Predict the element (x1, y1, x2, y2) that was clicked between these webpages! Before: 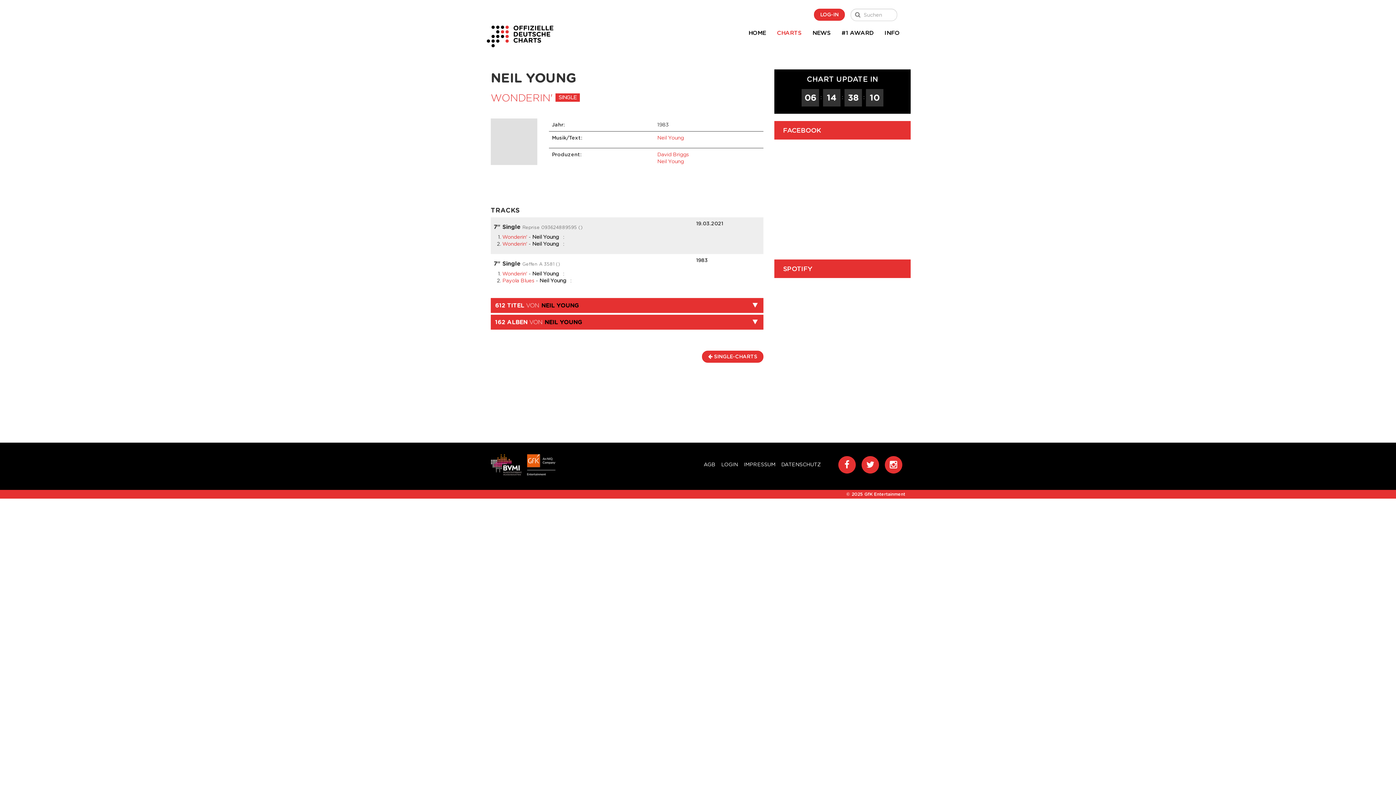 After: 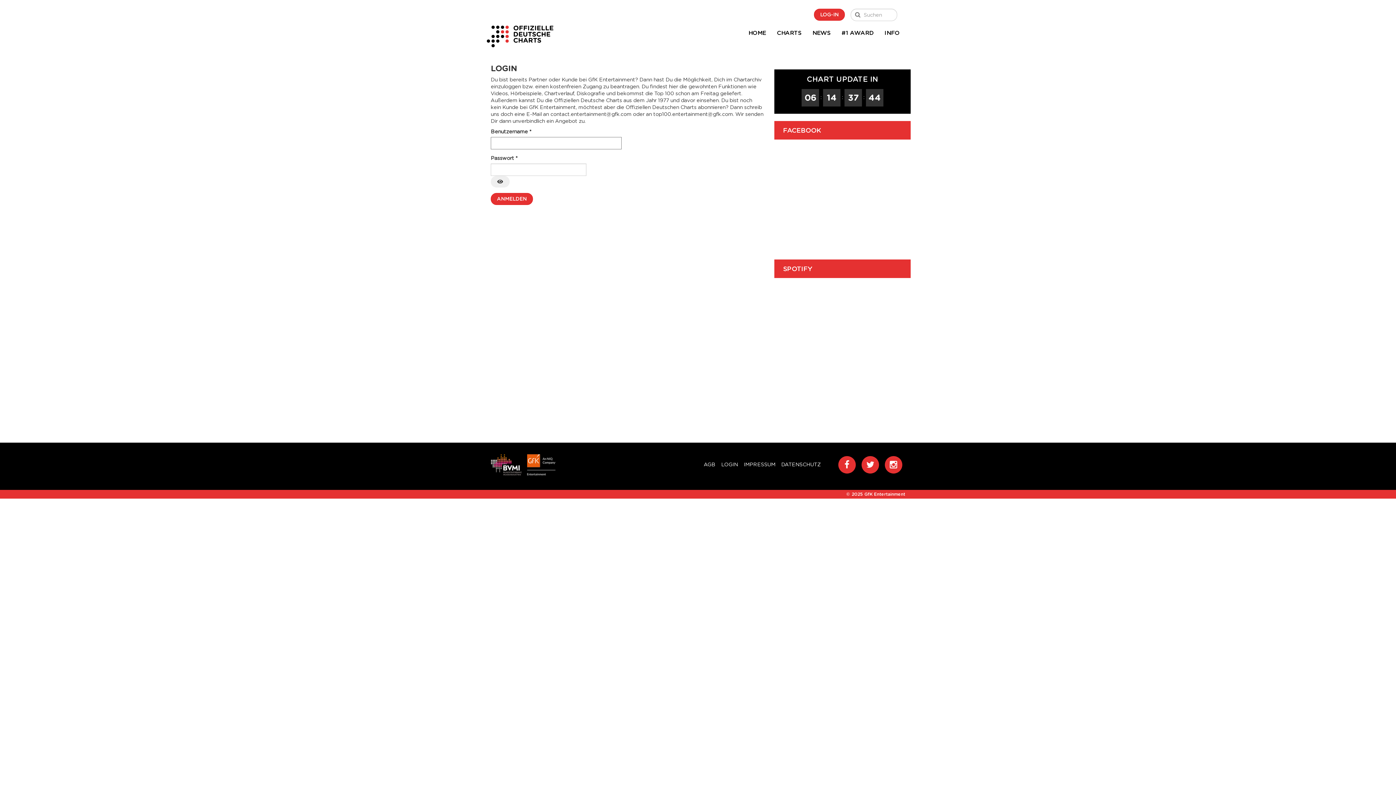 Action: label: LOGIN bbox: (721, 461, 738, 467)